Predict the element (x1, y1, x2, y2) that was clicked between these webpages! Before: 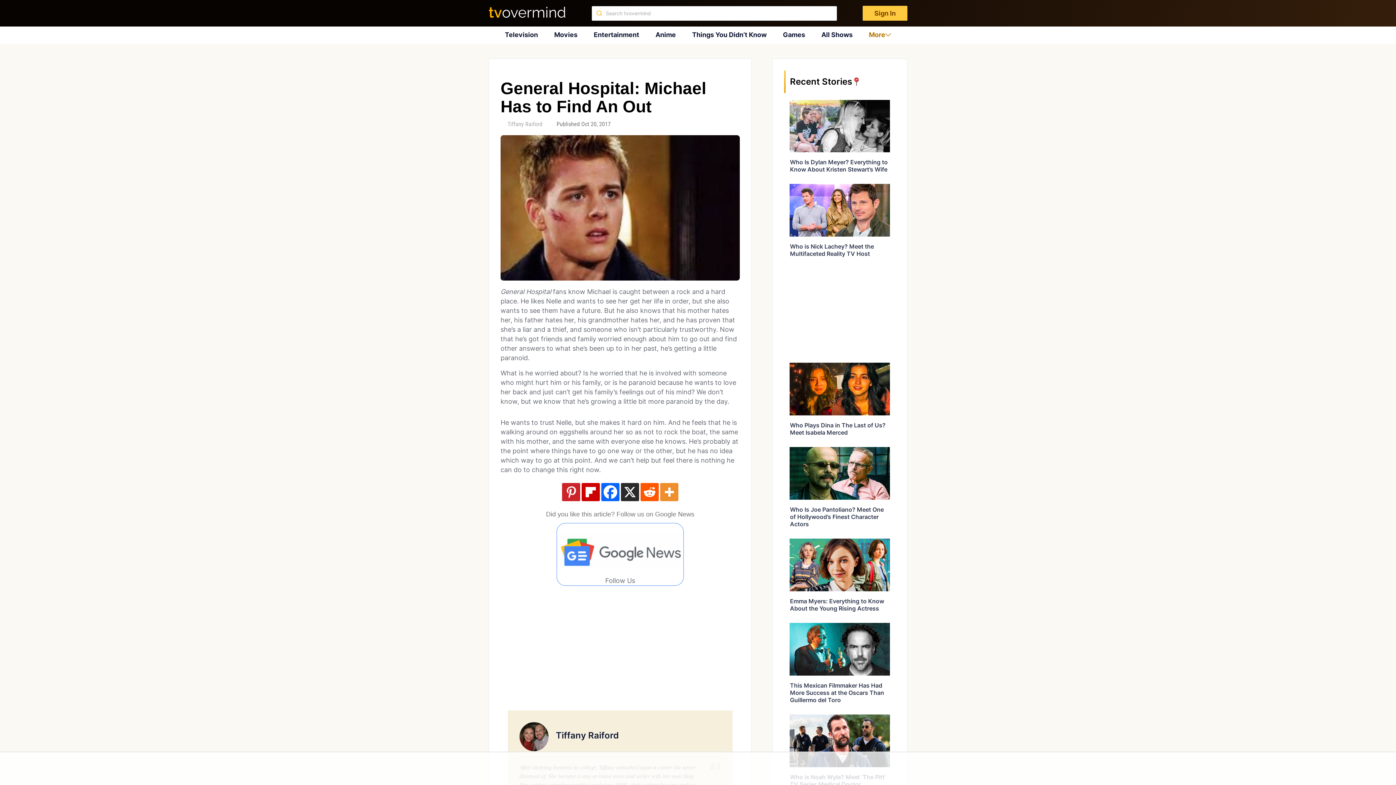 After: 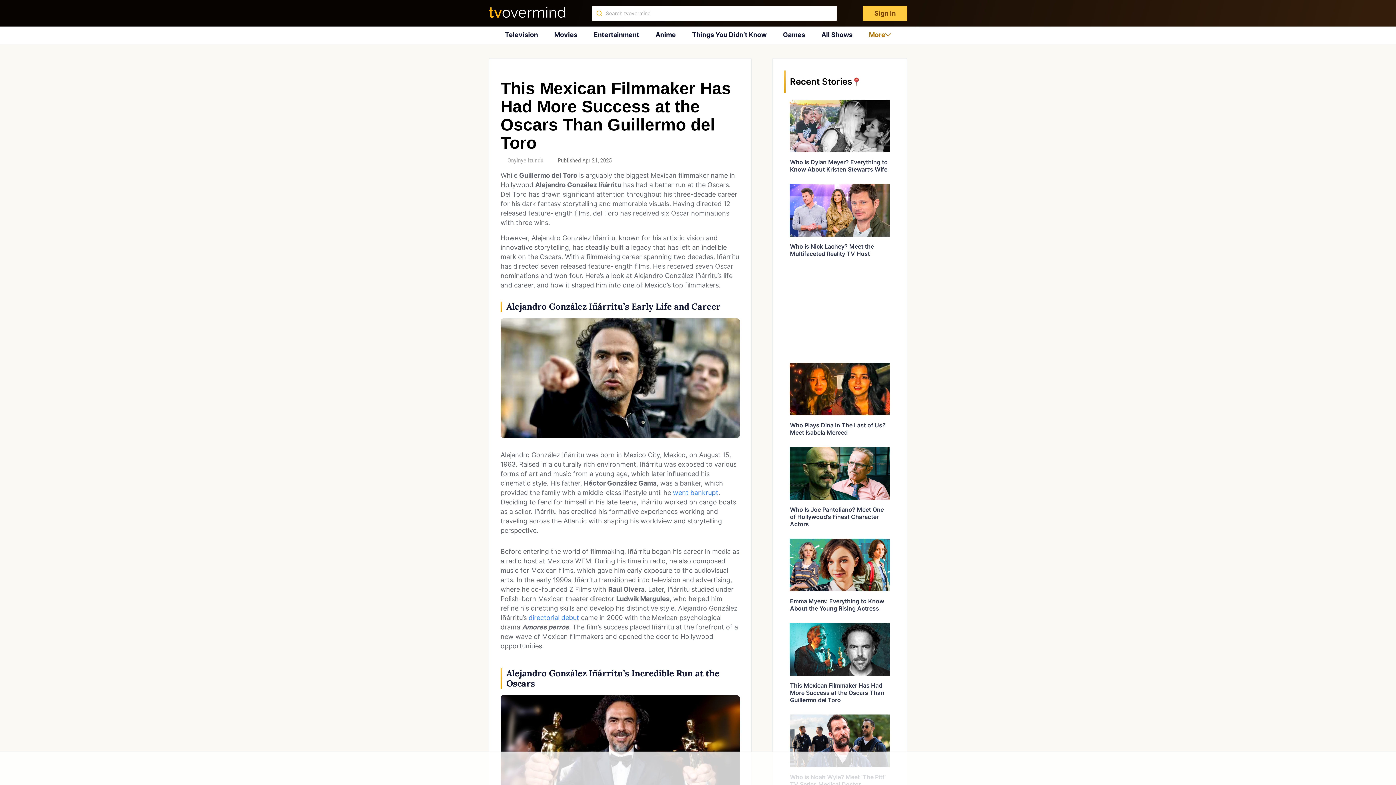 Action: label: This Mexican Filmmaker Has Had More Success at the Oscars Than Guillermo del Toro bbox: (790, 682, 884, 704)